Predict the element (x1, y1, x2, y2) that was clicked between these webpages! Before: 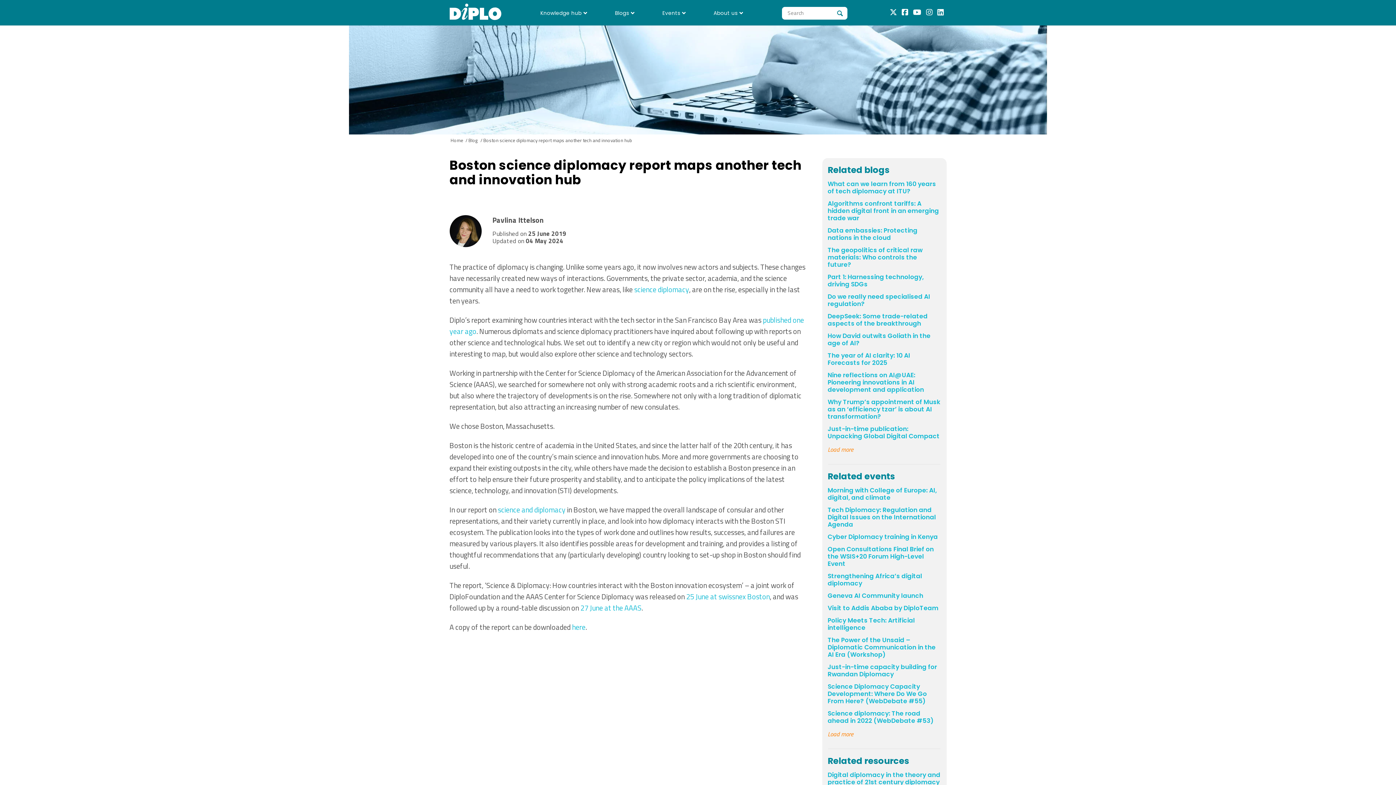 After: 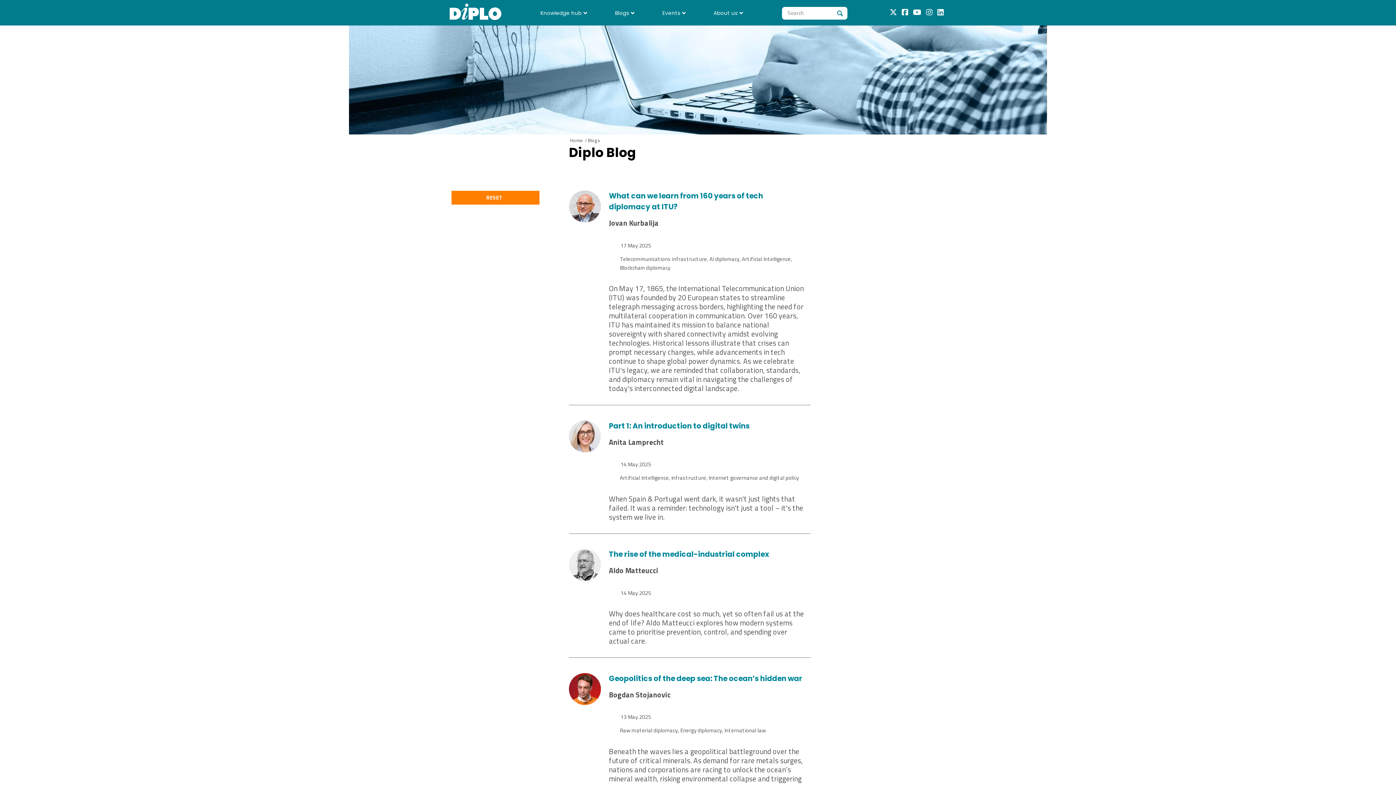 Action: bbox: (467, 137, 479, 143) label: Blog